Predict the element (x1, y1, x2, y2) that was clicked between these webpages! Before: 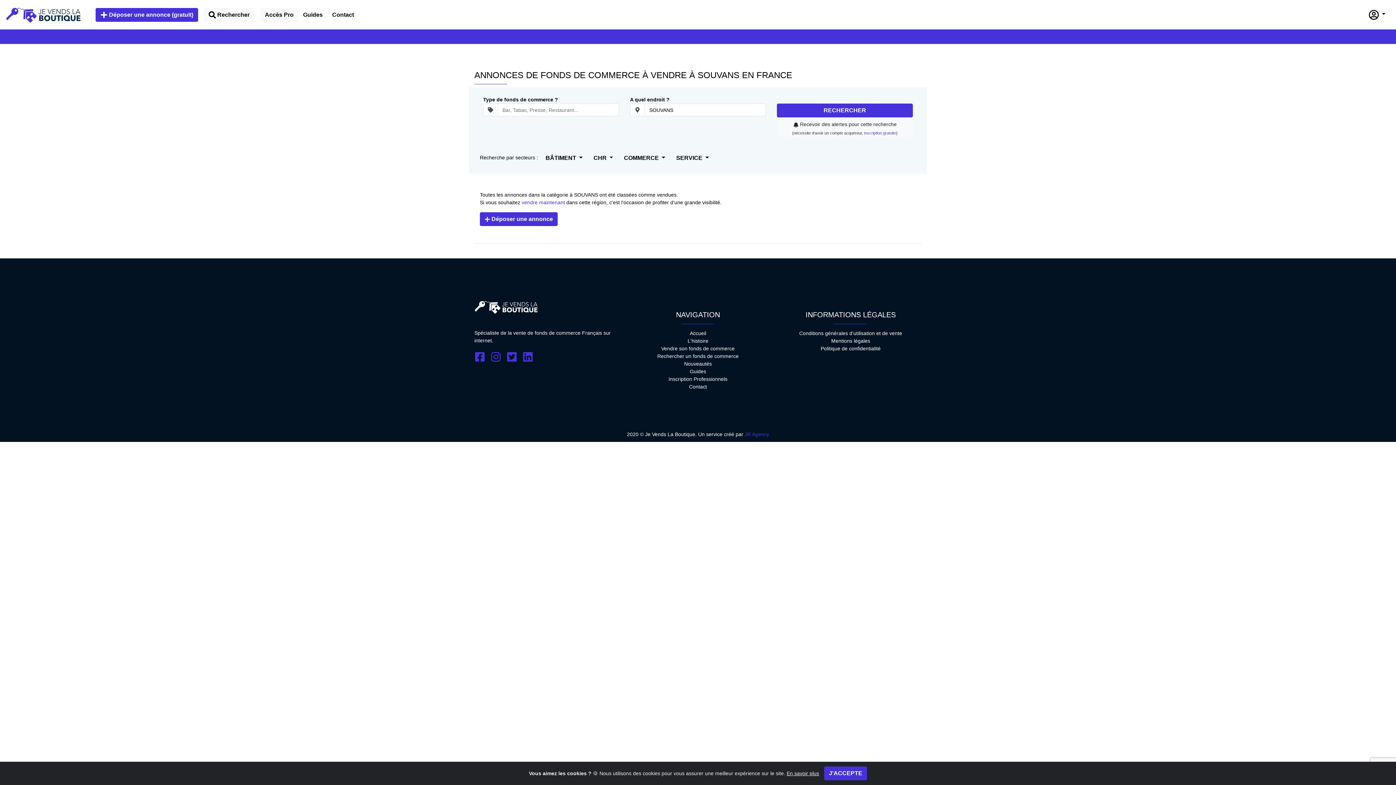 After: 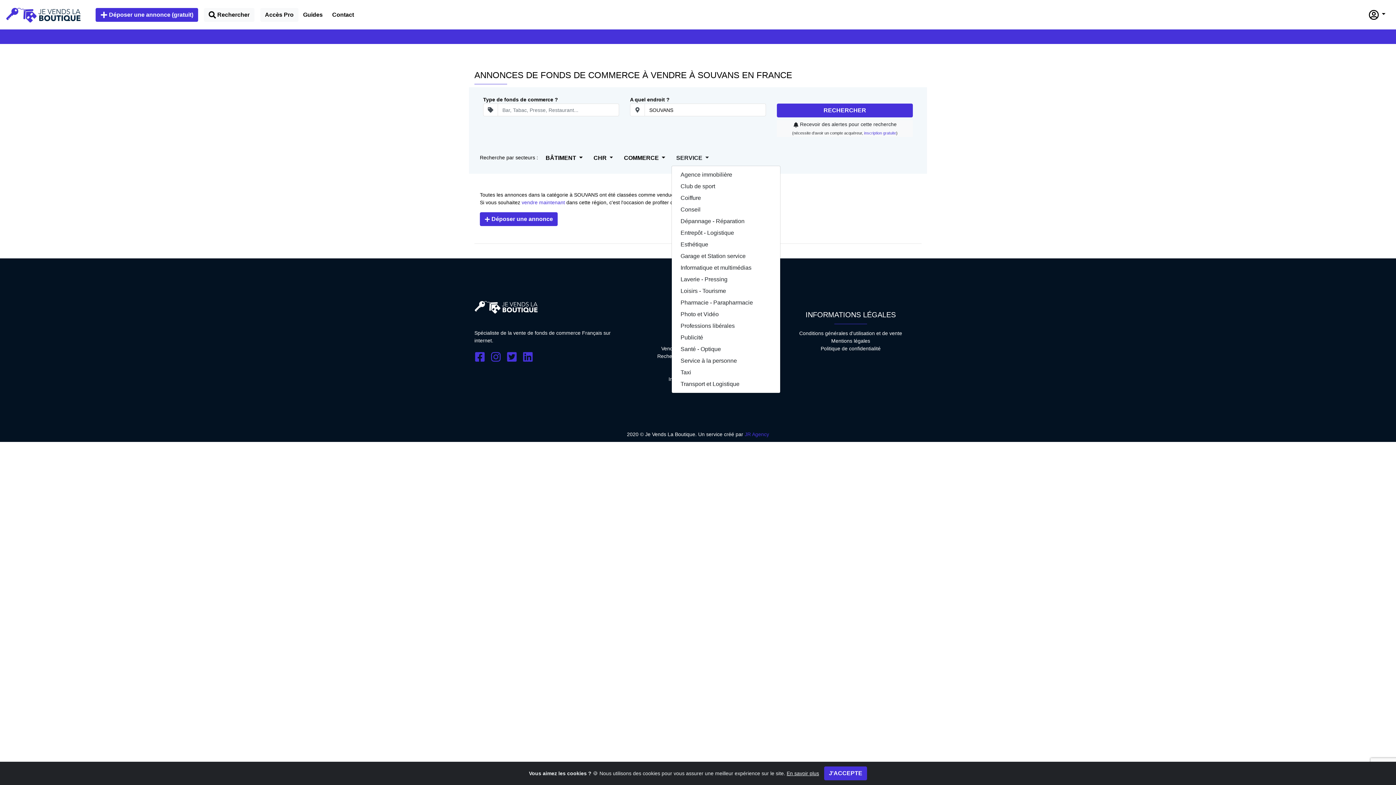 Action: label: SERVICE  bbox: (671, 151, 713, 165)